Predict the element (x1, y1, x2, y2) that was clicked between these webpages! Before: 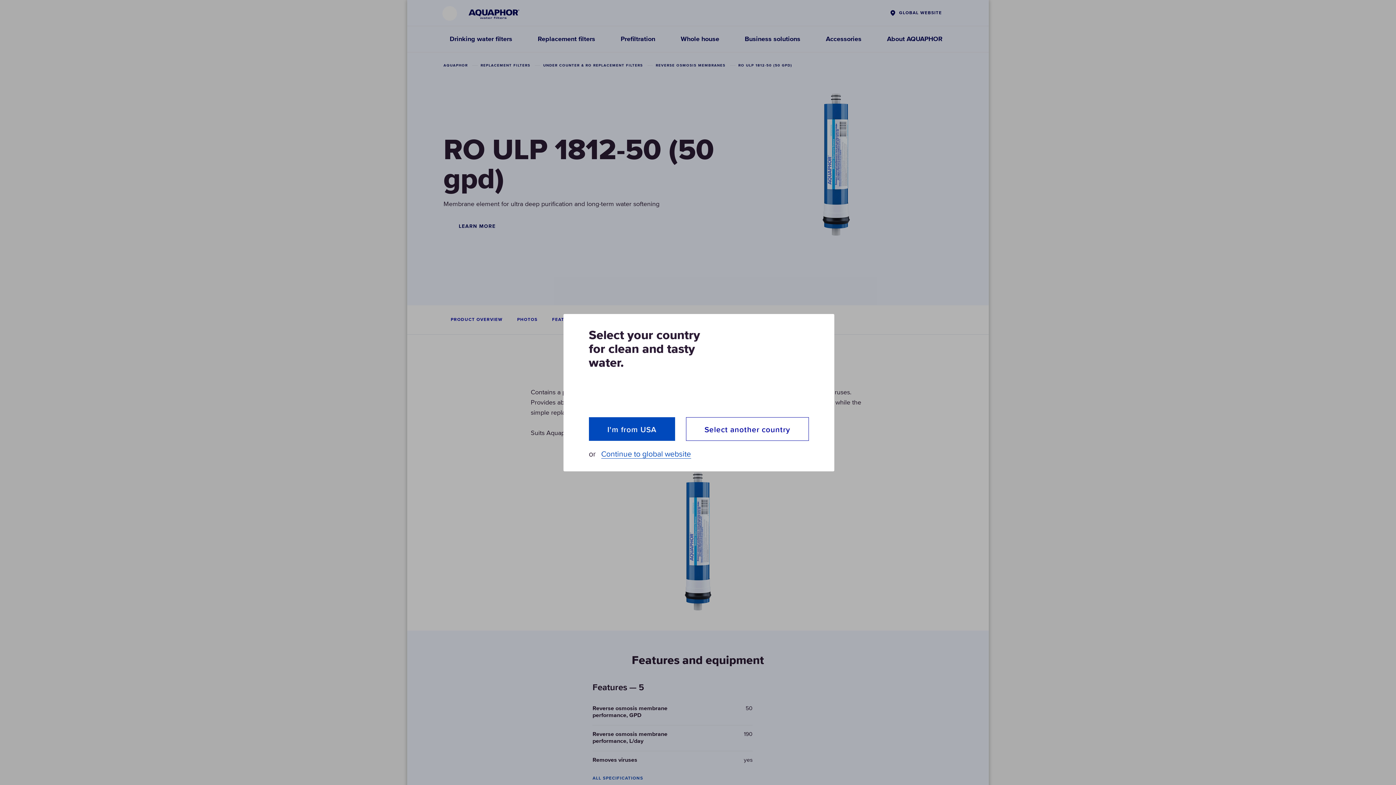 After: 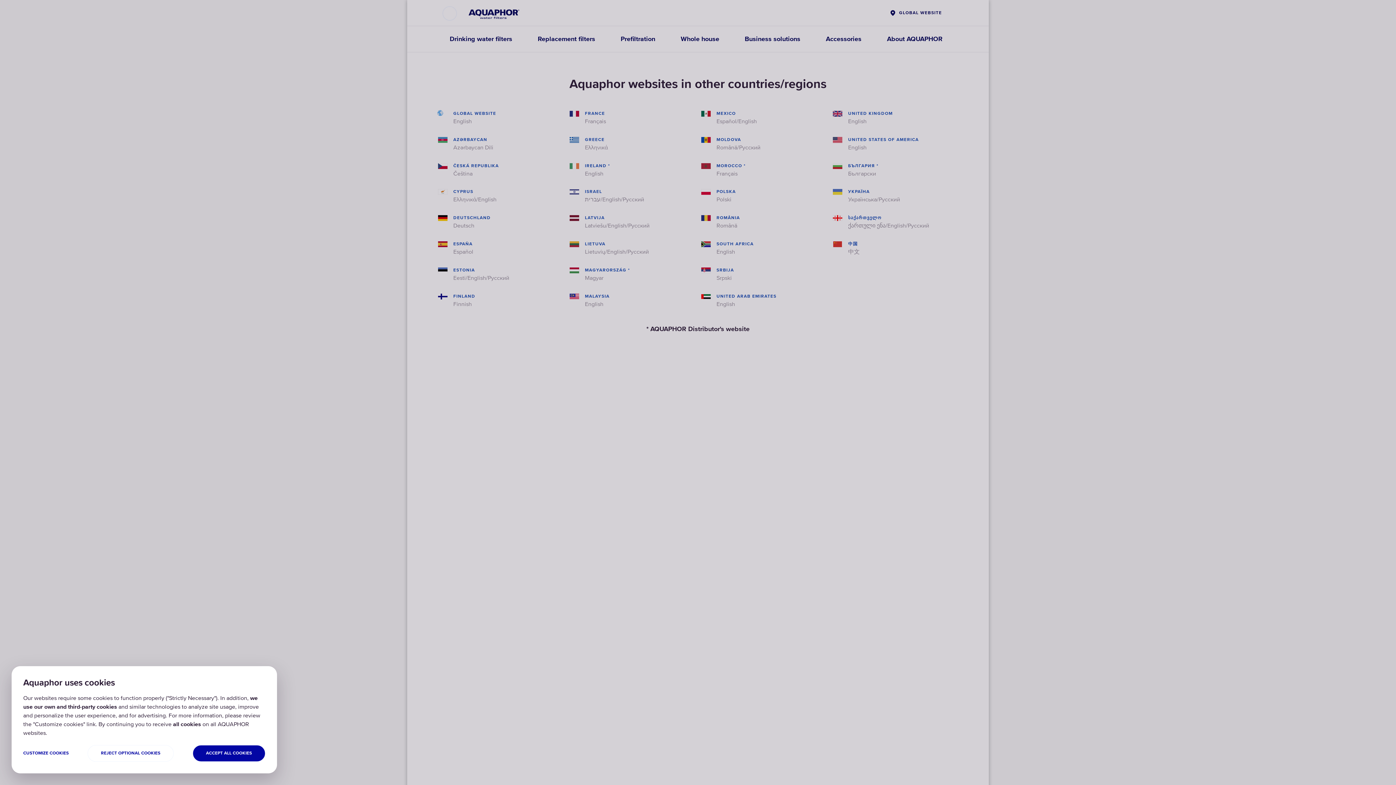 Action: label: Select another country bbox: (686, 417, 809, 440)